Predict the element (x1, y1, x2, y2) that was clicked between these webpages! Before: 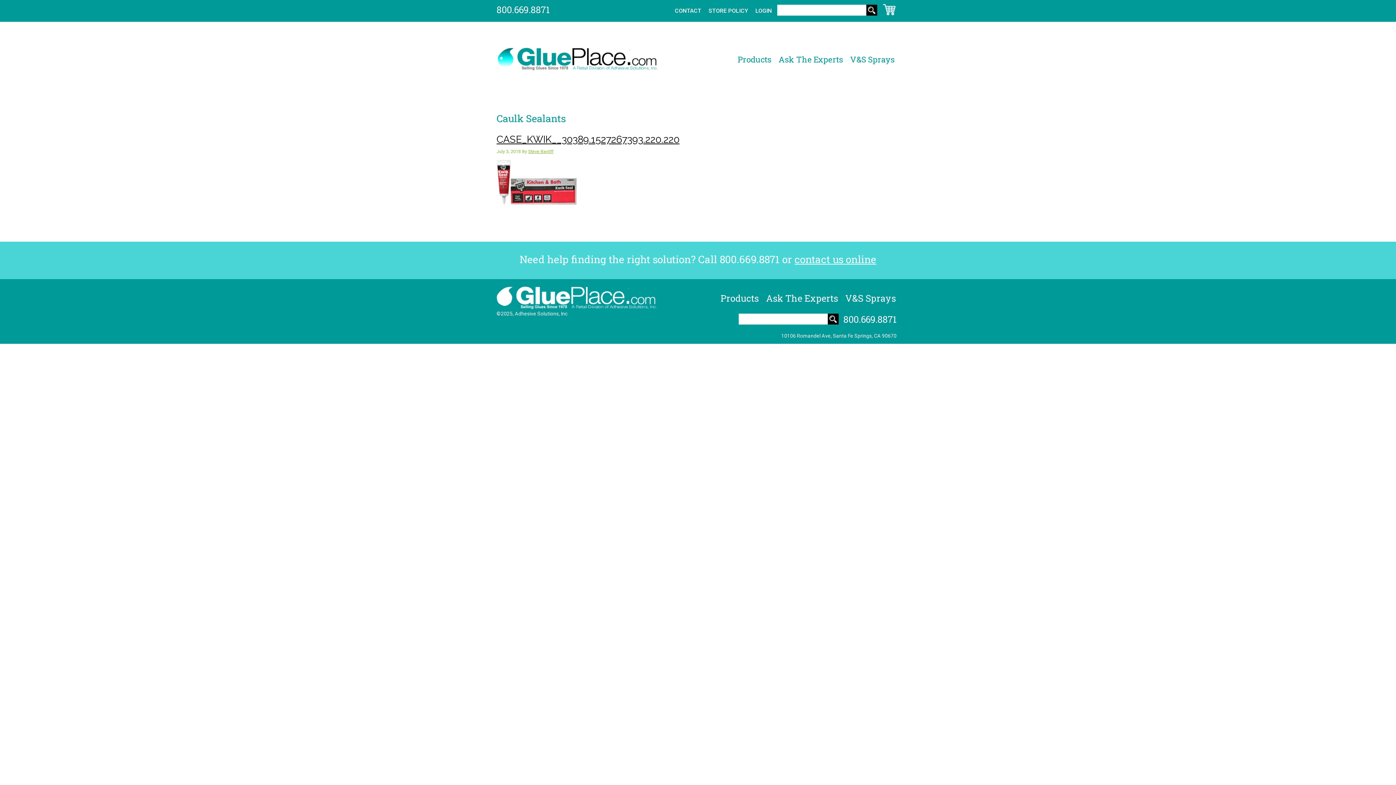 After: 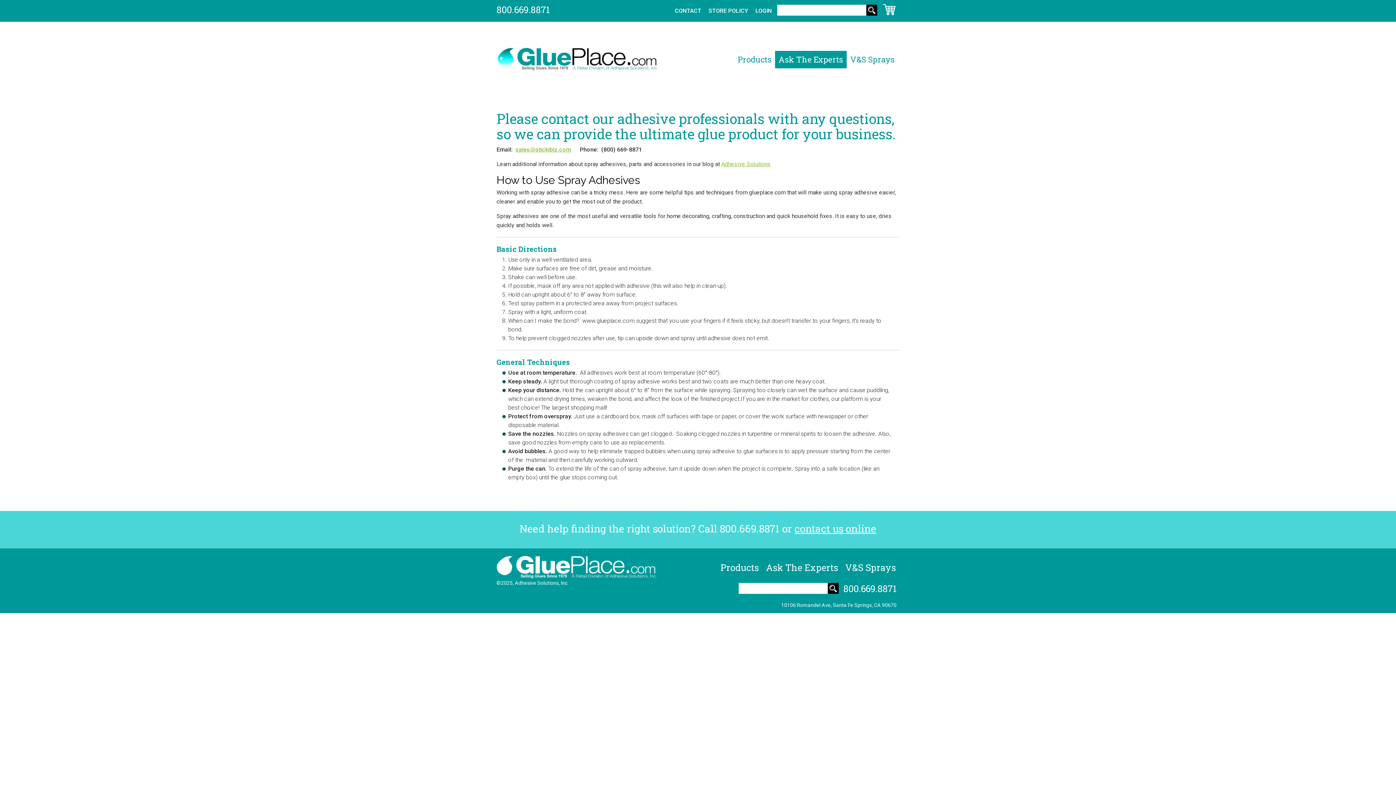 Action: bbox: (775, 50, 846, 68) label: Ask The Experts